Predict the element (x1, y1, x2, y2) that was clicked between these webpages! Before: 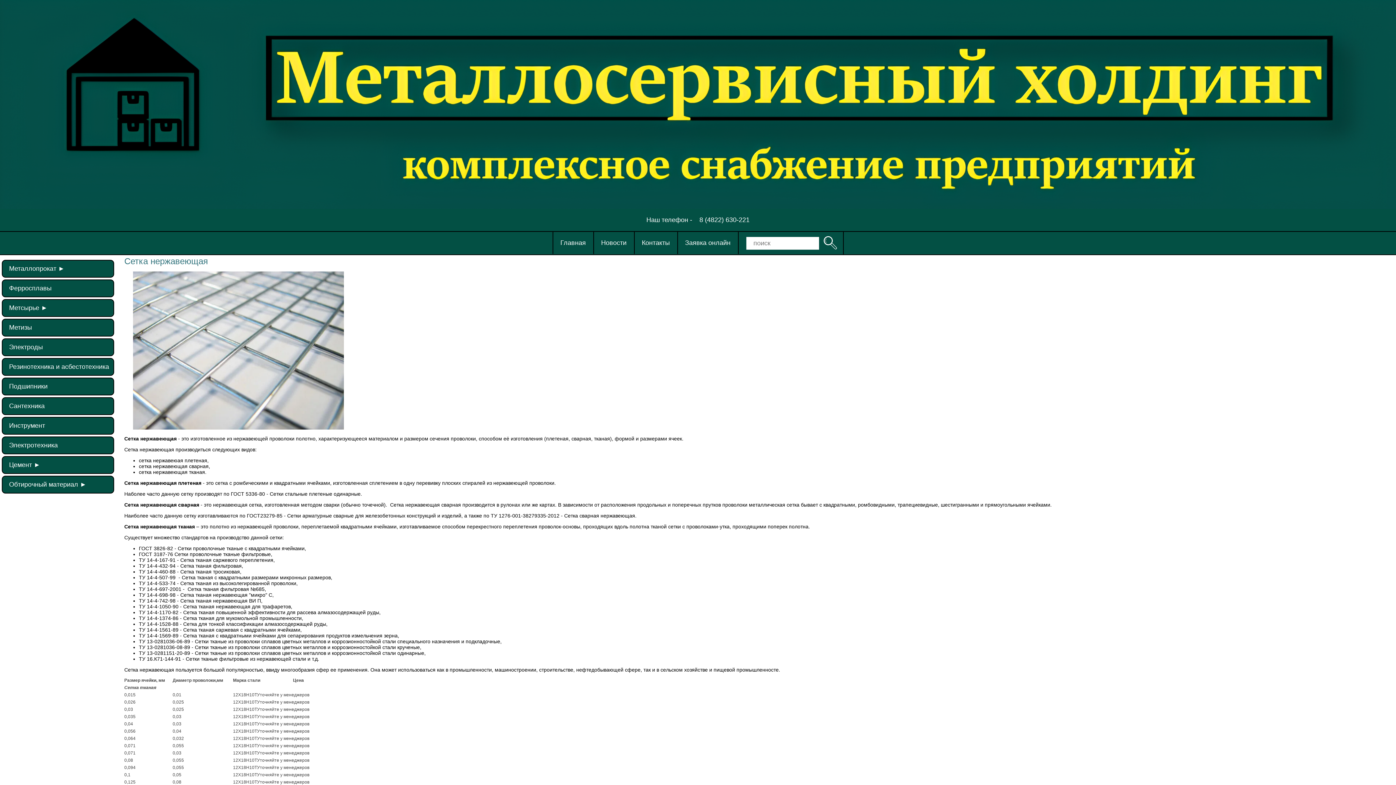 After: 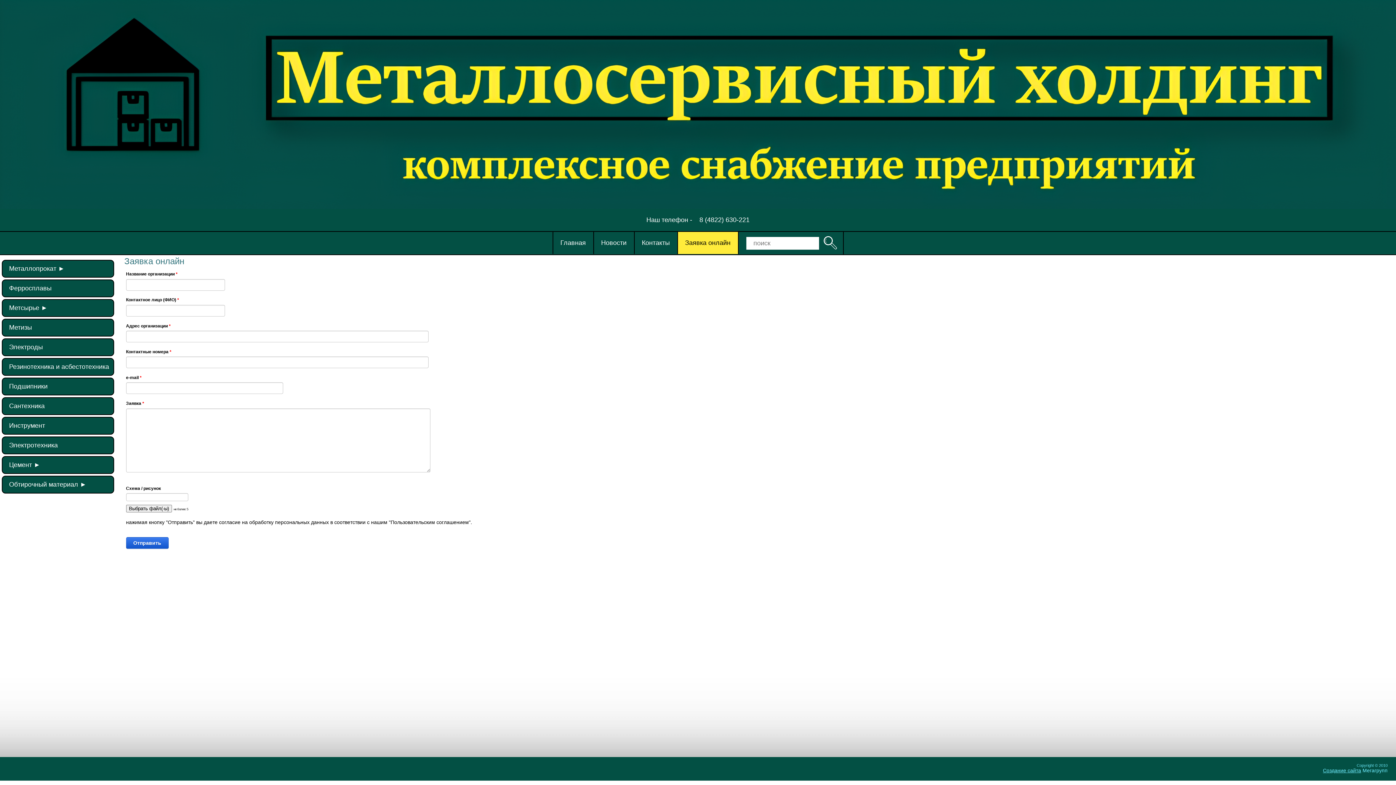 Action: bbox: (678, 231, 738, 254) label: Заявка онлайн